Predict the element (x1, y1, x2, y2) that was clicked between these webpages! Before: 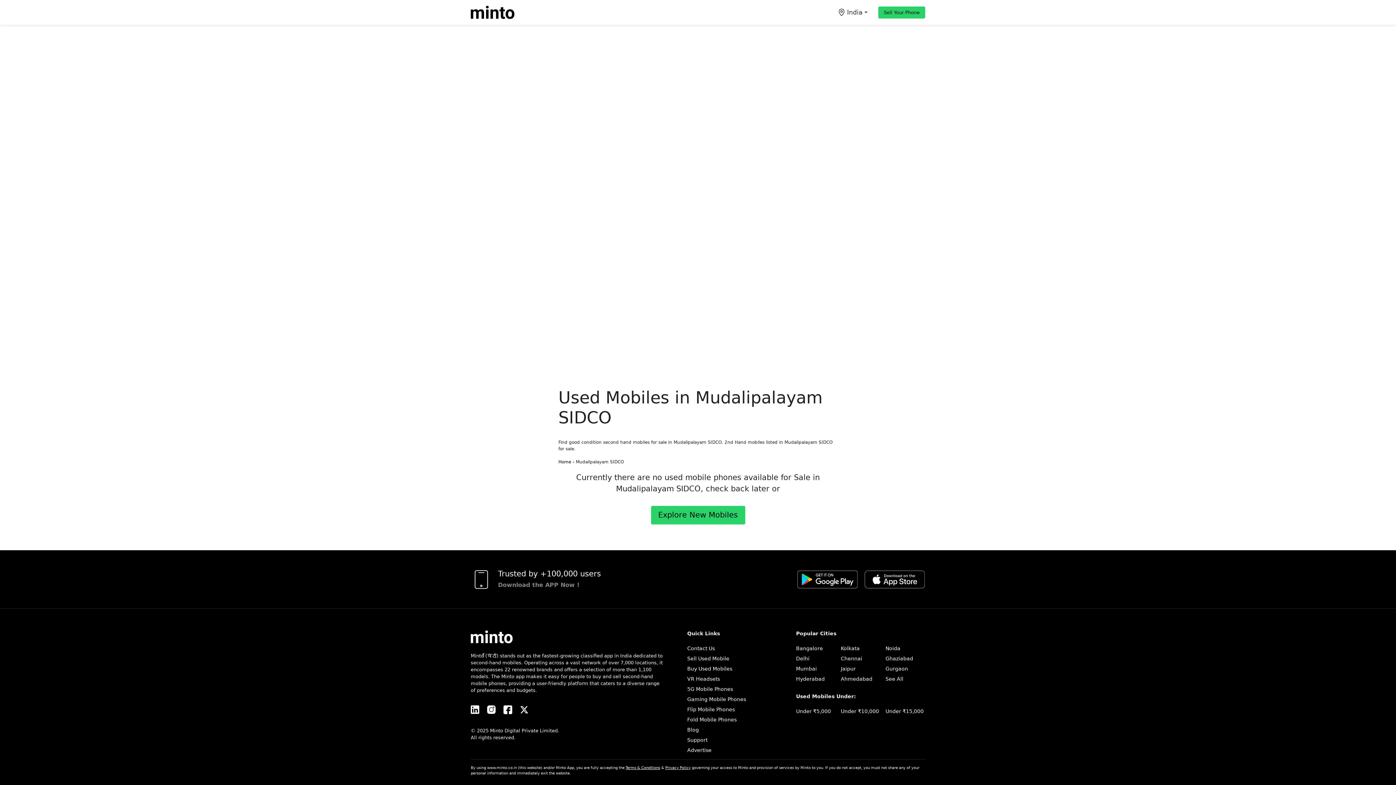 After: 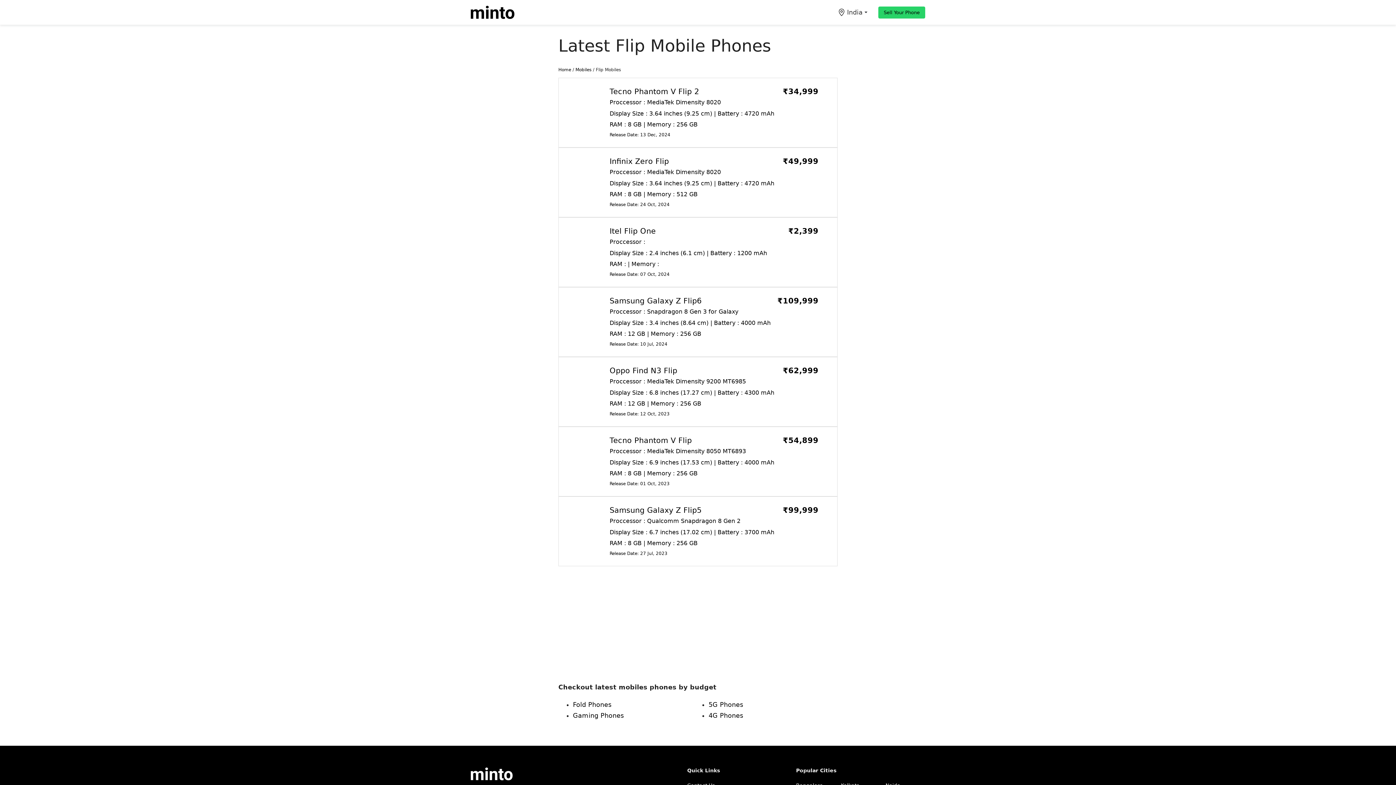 Action: bbox: (687, 706, 735, 712) label: Flip Mobile Phones